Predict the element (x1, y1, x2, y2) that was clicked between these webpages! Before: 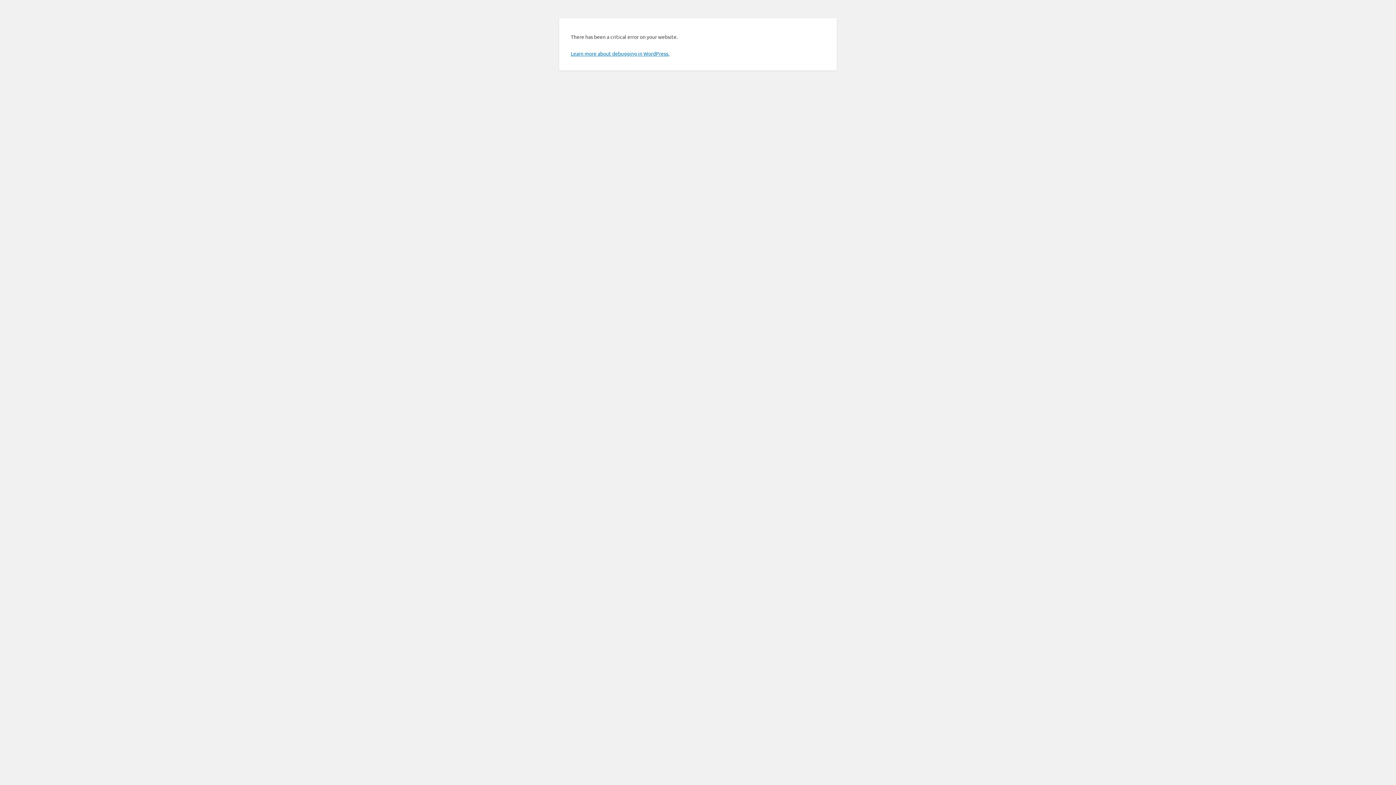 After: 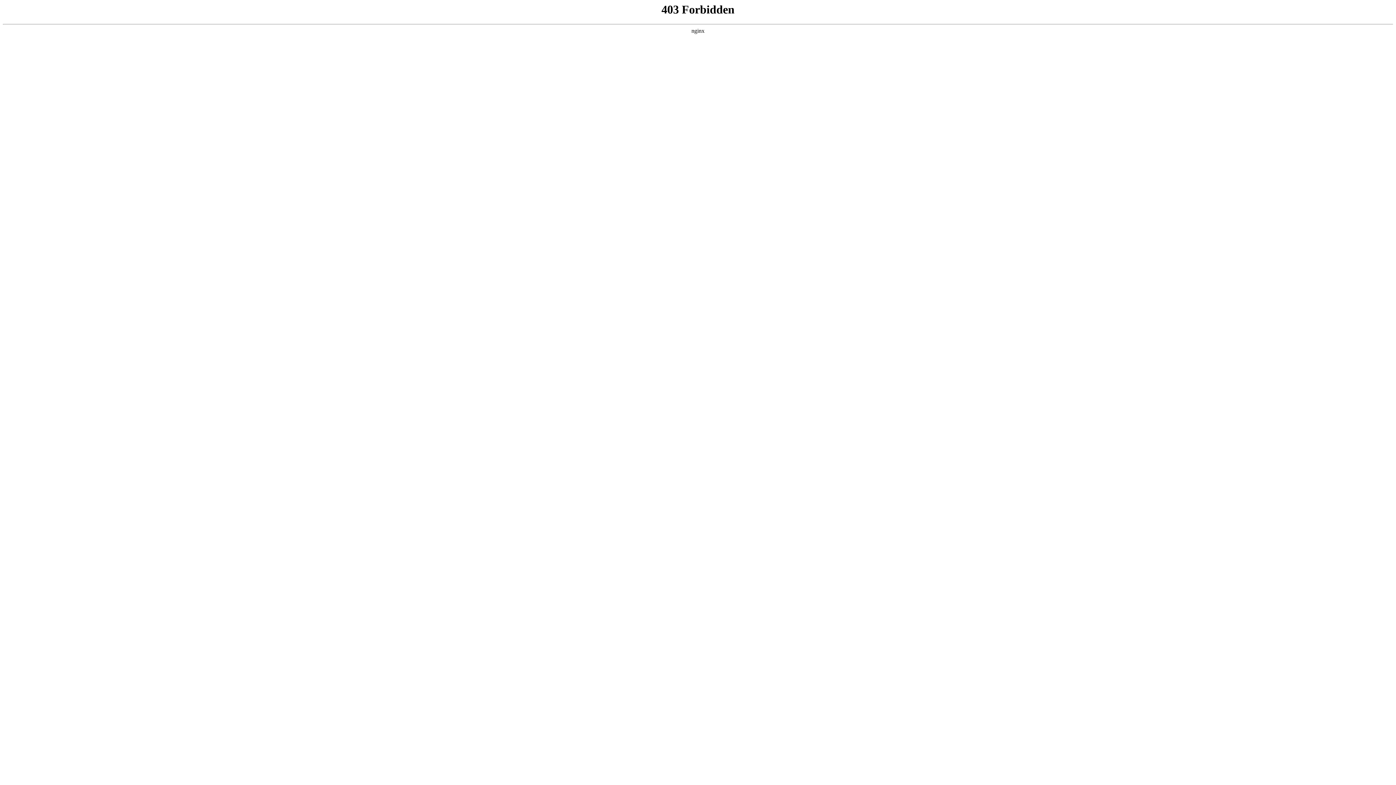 Action: bbox: (570, 50, 669, 56) label: Learn more about debugging in WordPress.